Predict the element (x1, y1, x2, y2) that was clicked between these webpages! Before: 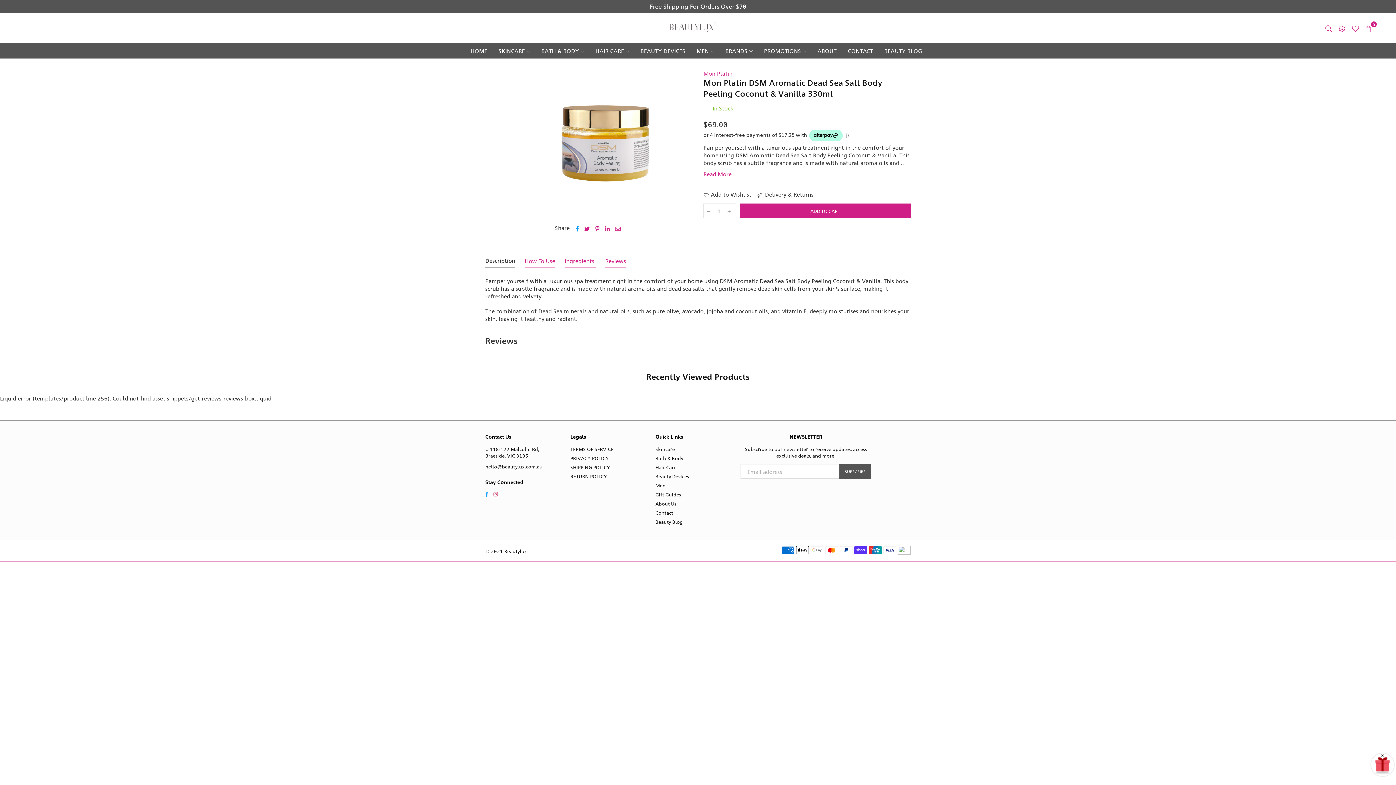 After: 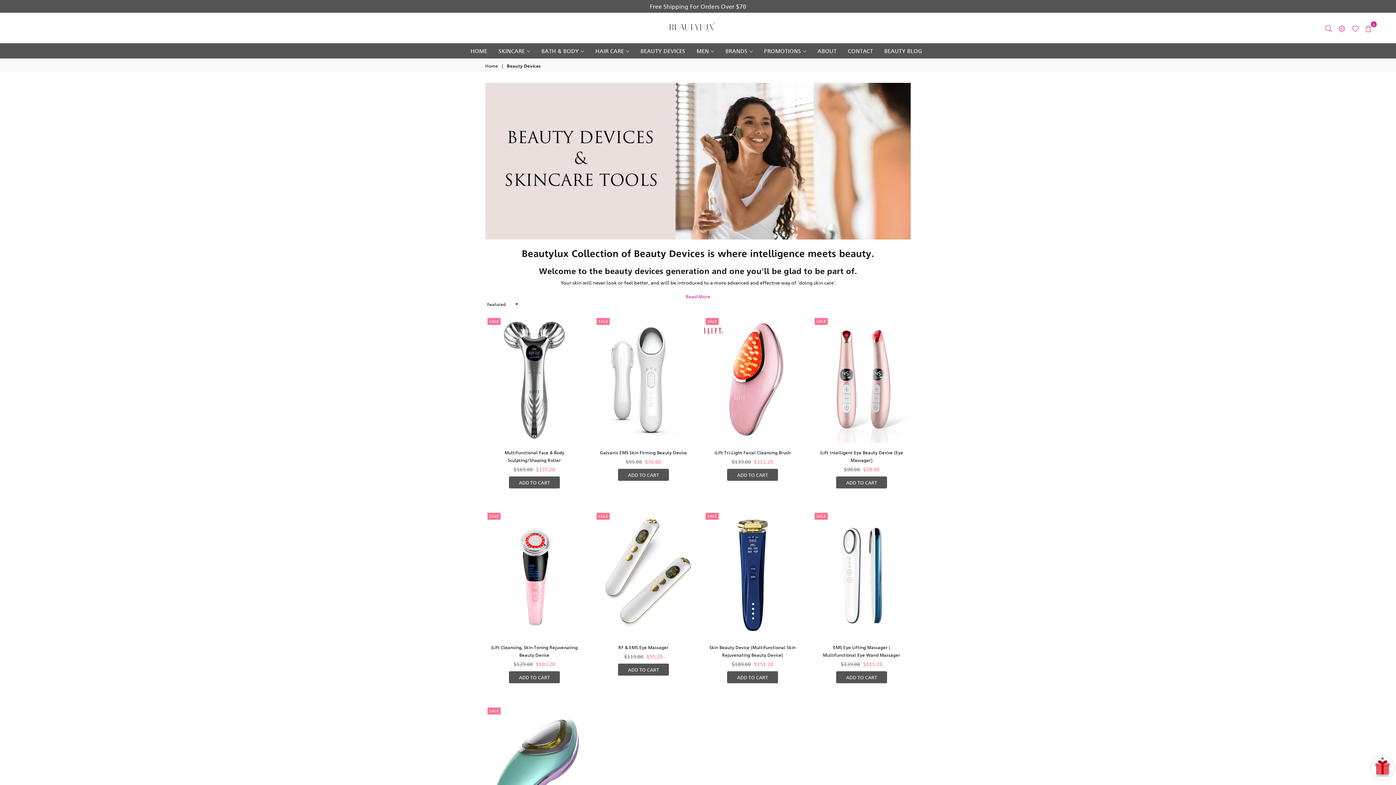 Action: bbox: (637, 43, 689, 58) label: BEAUTY DEVICES